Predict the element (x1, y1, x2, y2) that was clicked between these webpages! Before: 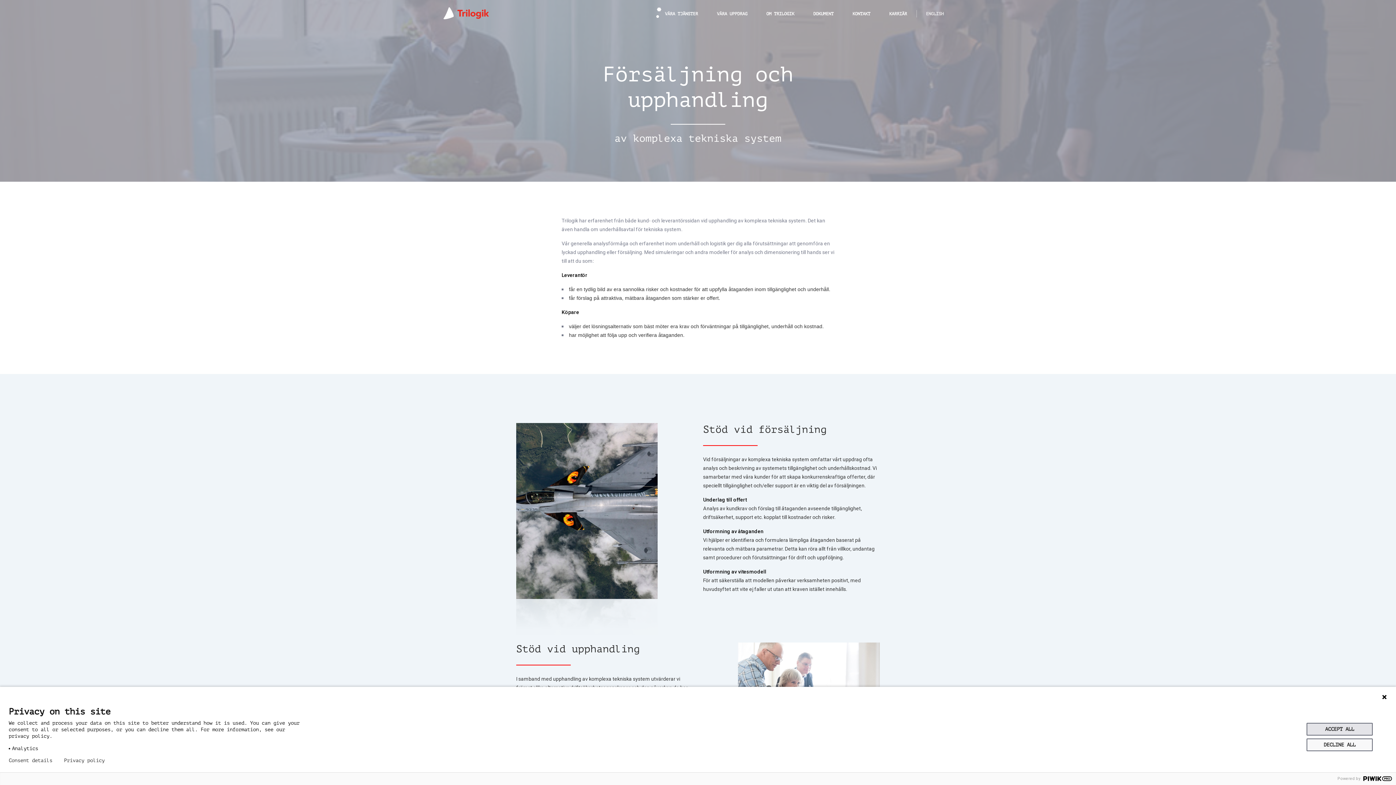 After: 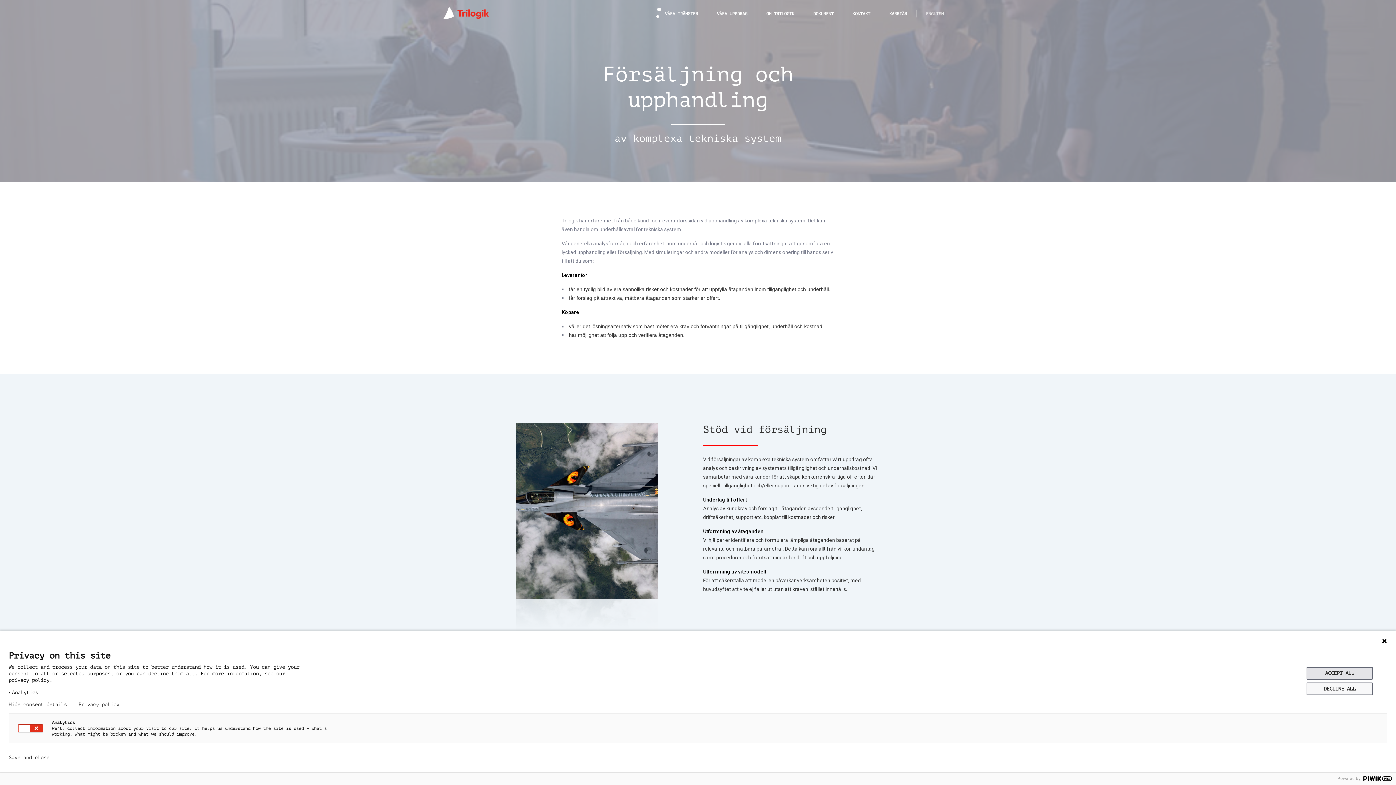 Action: label: Consent details bbox: (8, 758, 52, 764)